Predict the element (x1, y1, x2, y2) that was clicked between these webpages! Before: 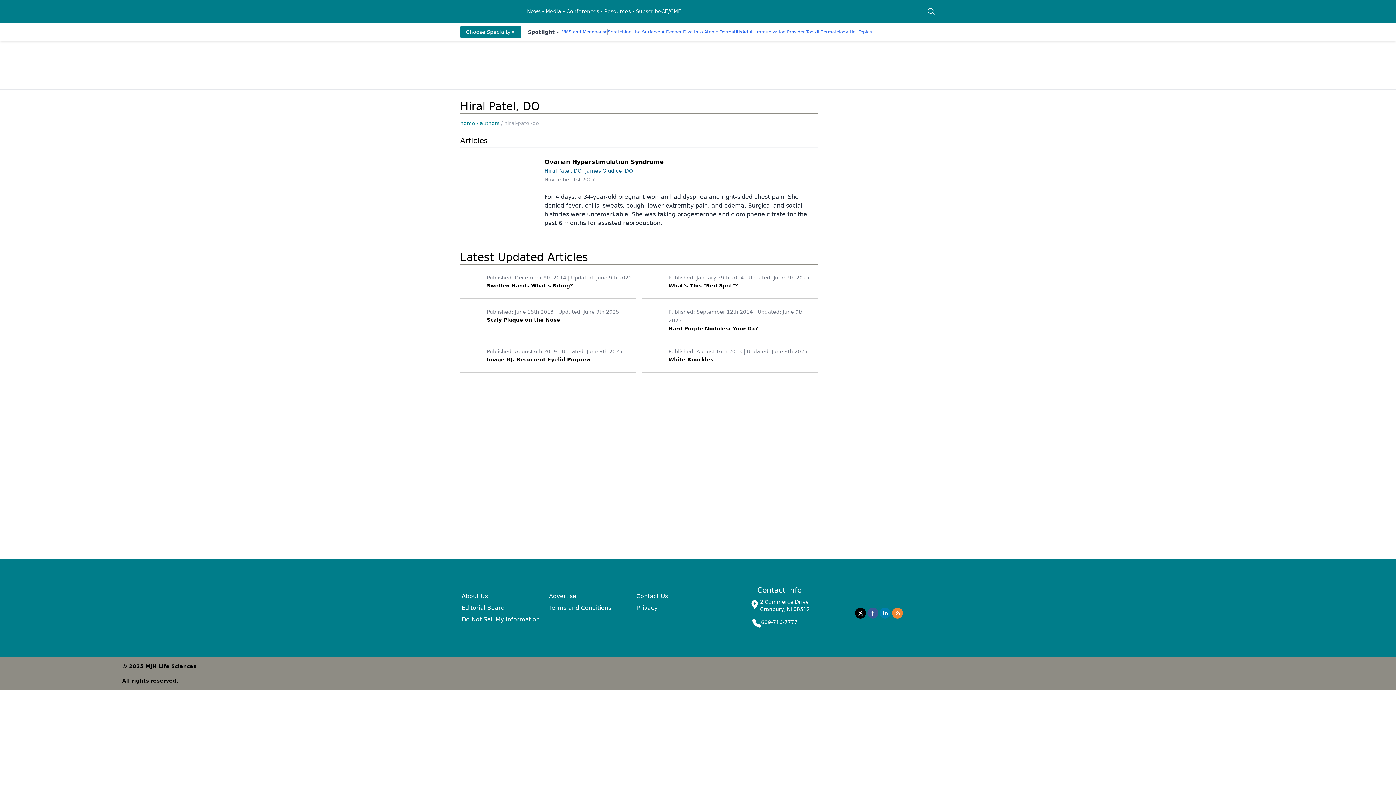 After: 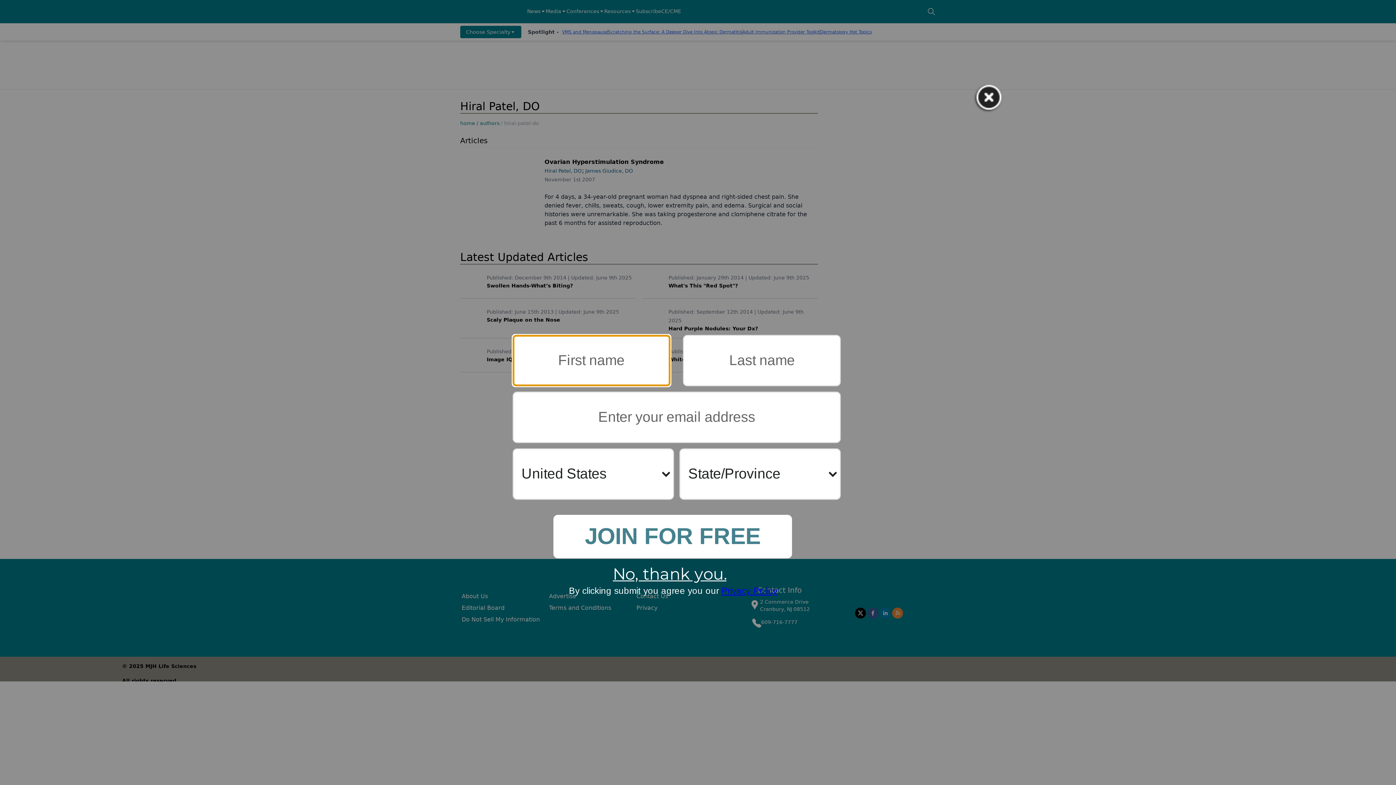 Action: bbox: (549, 604, 611, 611) label: Terms and Conditions